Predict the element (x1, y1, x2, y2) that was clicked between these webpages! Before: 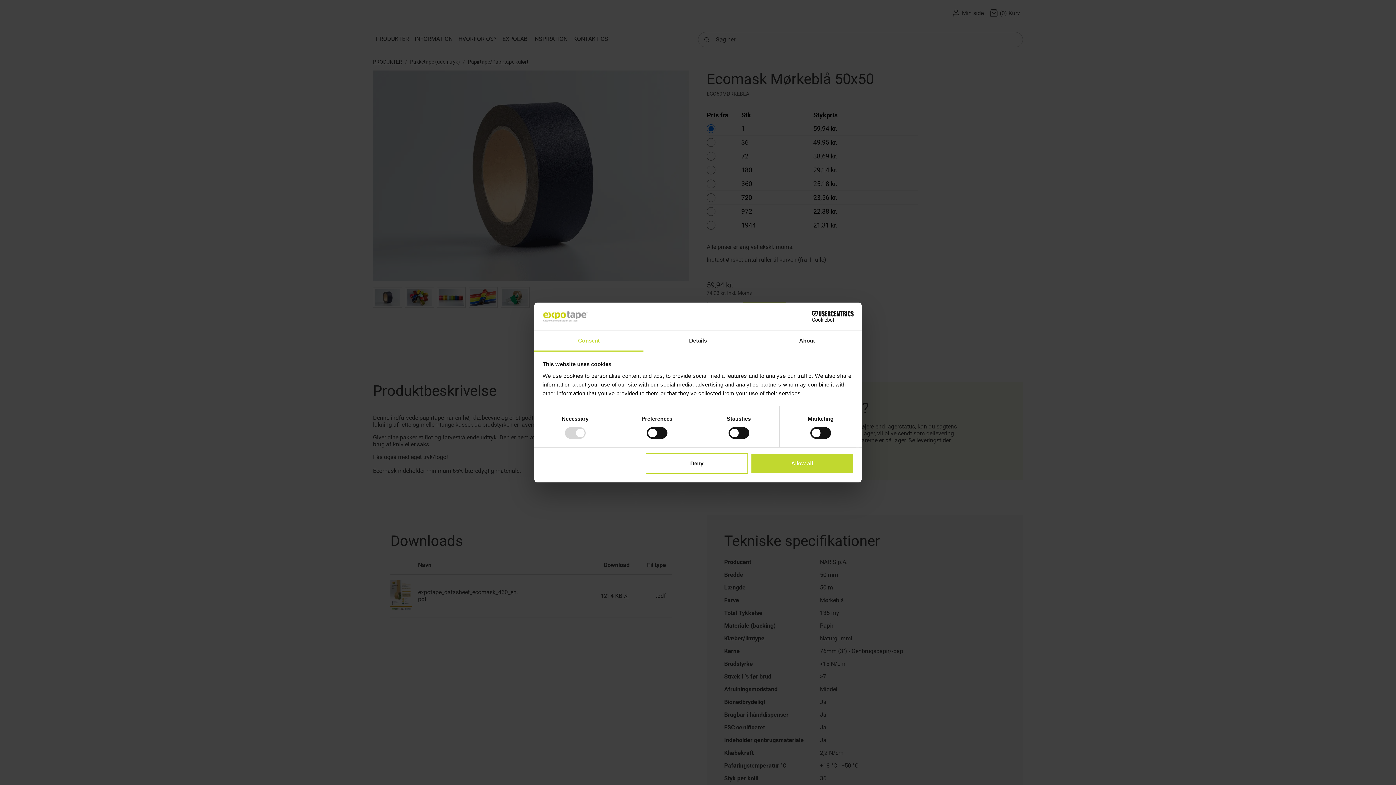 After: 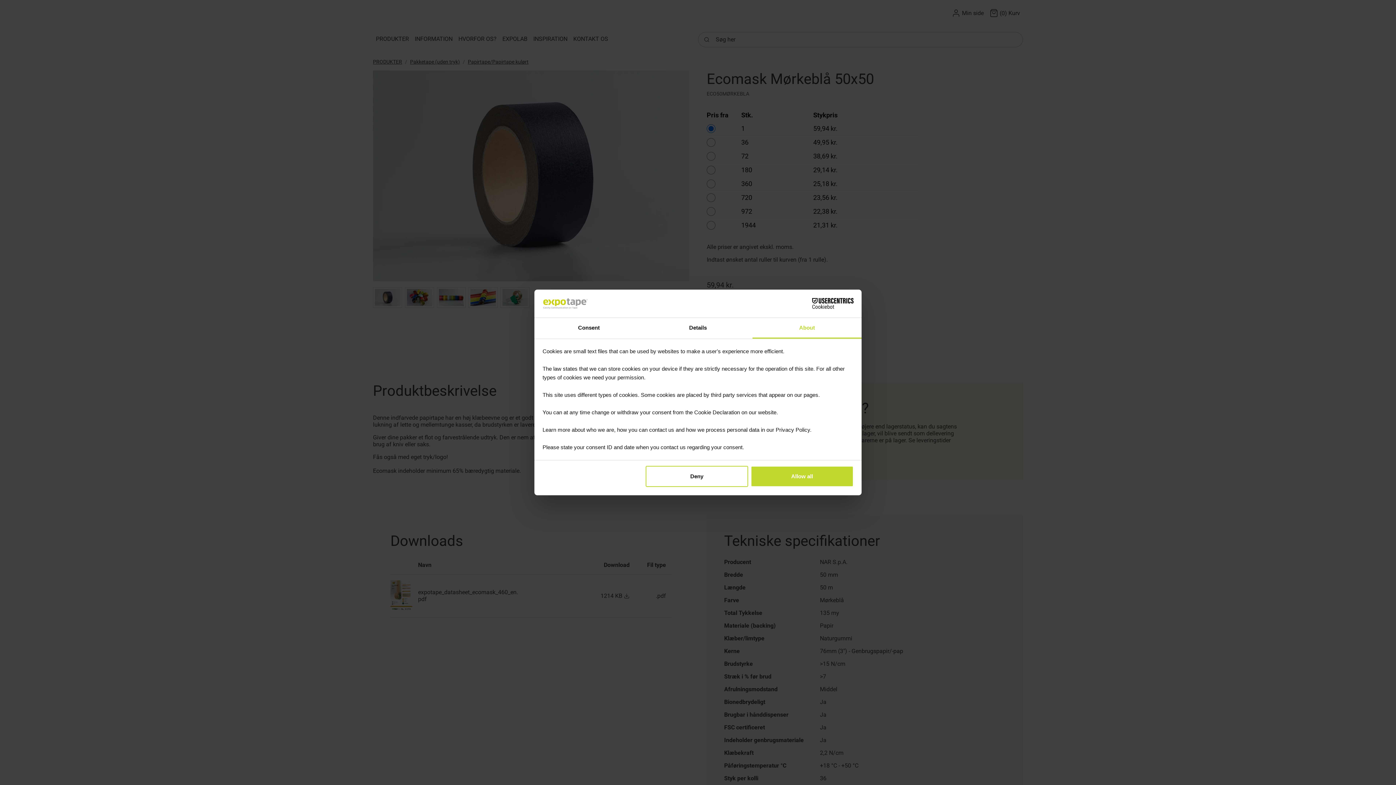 Action: label: About bbox: (752, 331, 861, 351)